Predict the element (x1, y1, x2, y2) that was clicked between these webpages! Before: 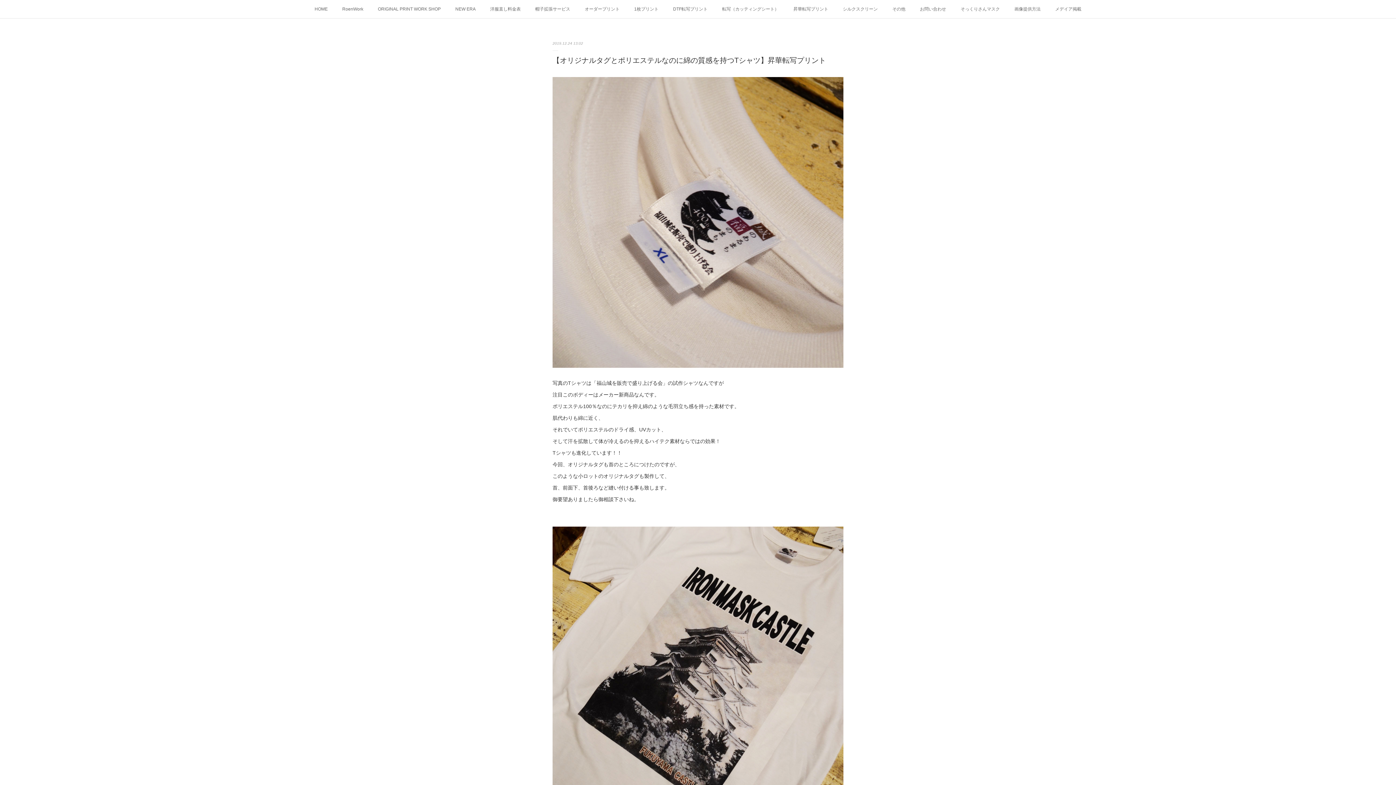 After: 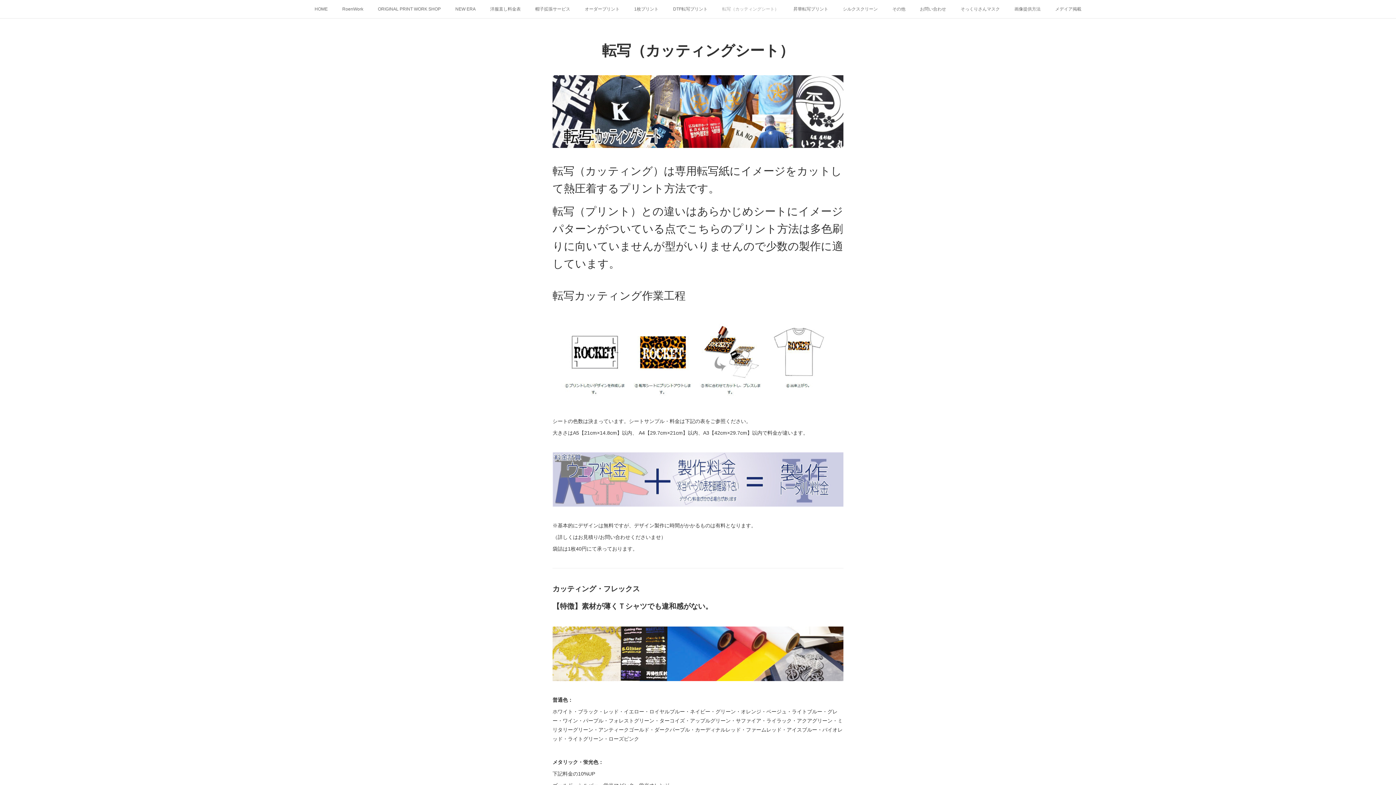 Action: bbox: (715, 0, 786, 18) label: 転写（カッティングシート）